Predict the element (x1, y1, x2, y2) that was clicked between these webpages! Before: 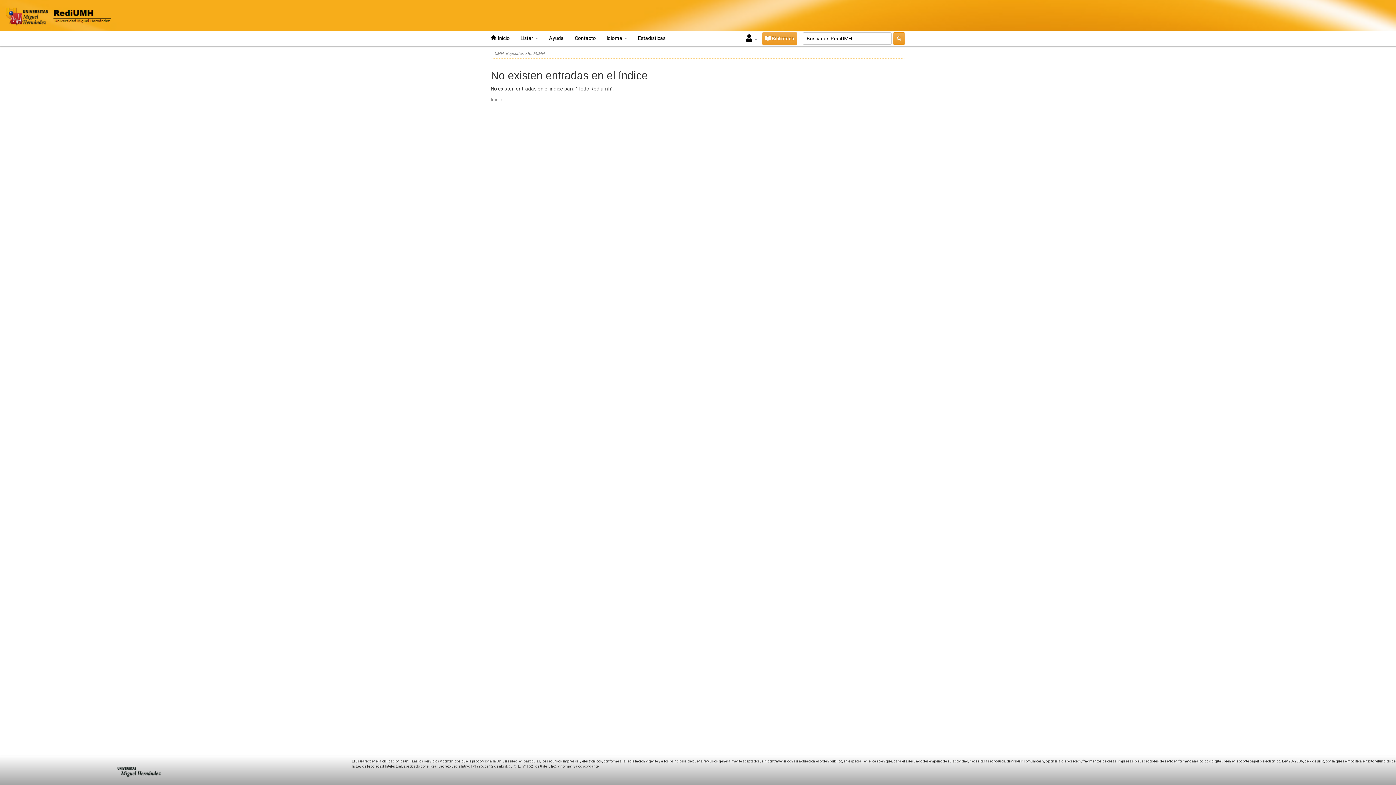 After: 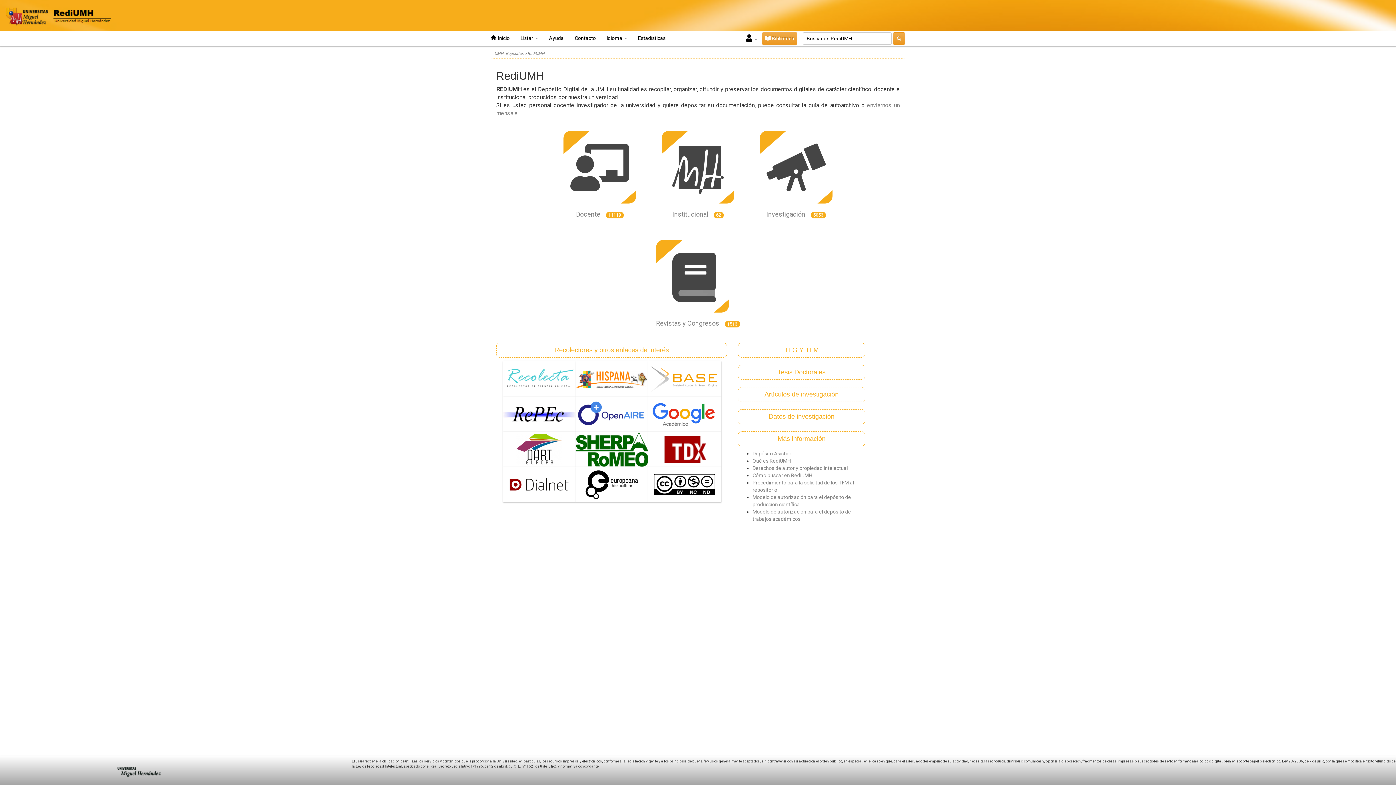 Action: bbox: (494, 51, 544, 56) label: UMH: Repositorio RediUMH